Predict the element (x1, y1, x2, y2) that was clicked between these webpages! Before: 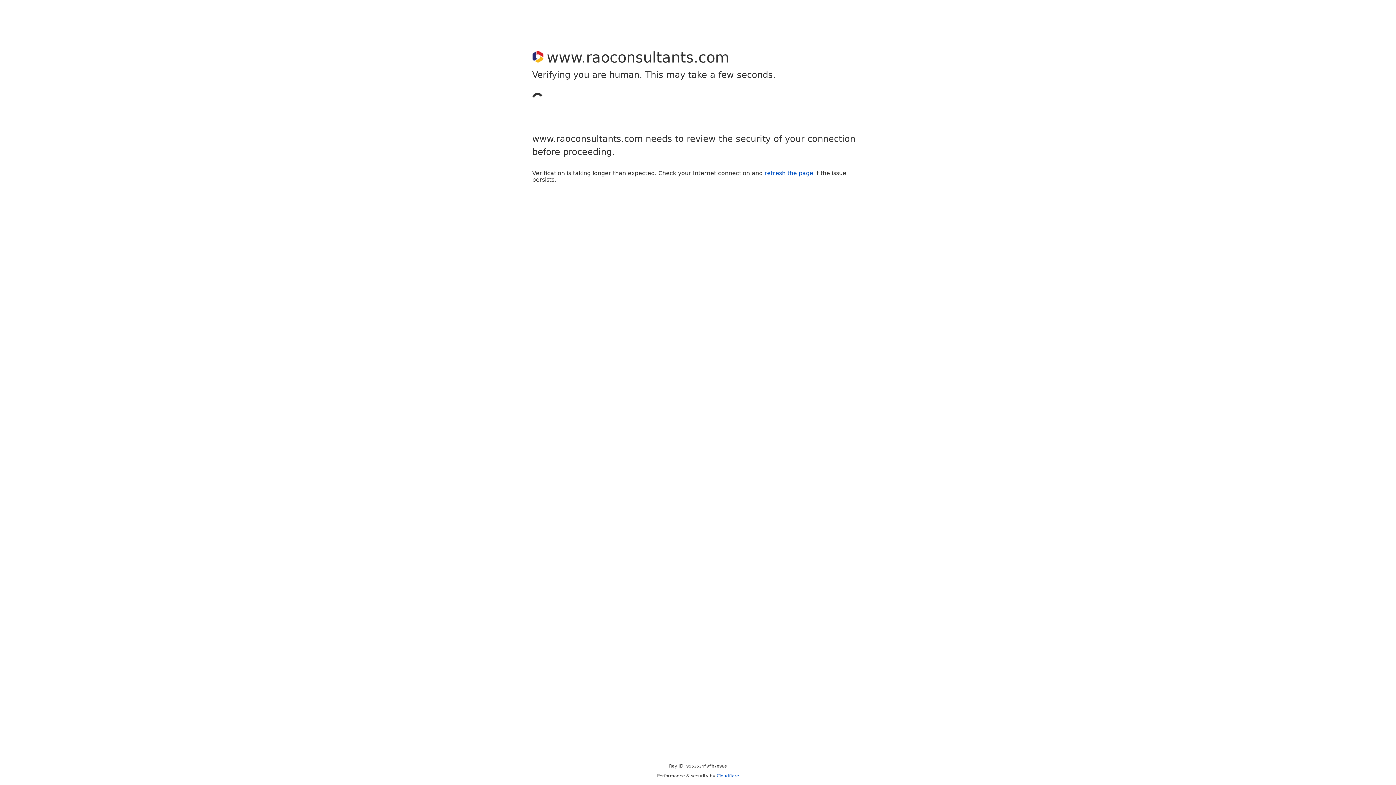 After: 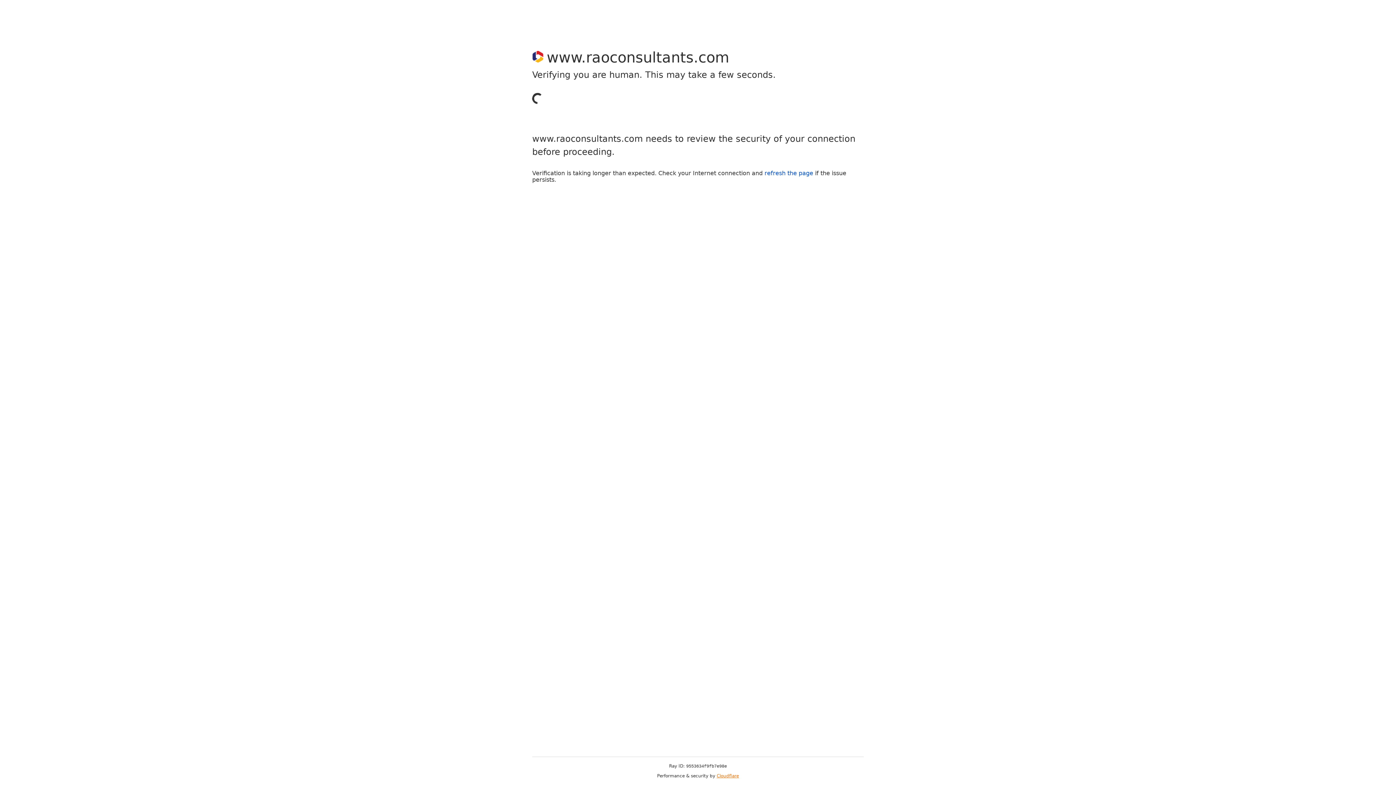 Action: label: Cloudflare bbox: (716, 773, 739, 778)